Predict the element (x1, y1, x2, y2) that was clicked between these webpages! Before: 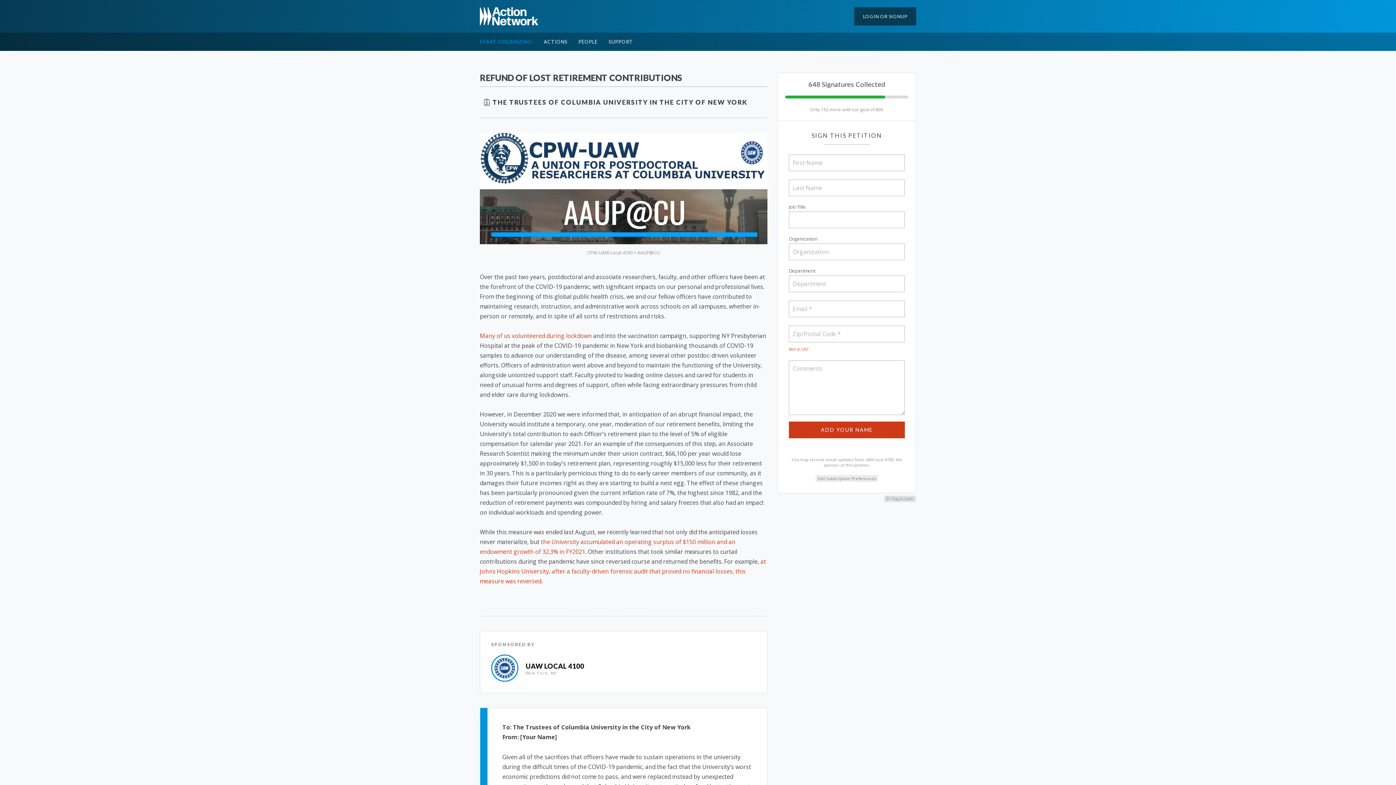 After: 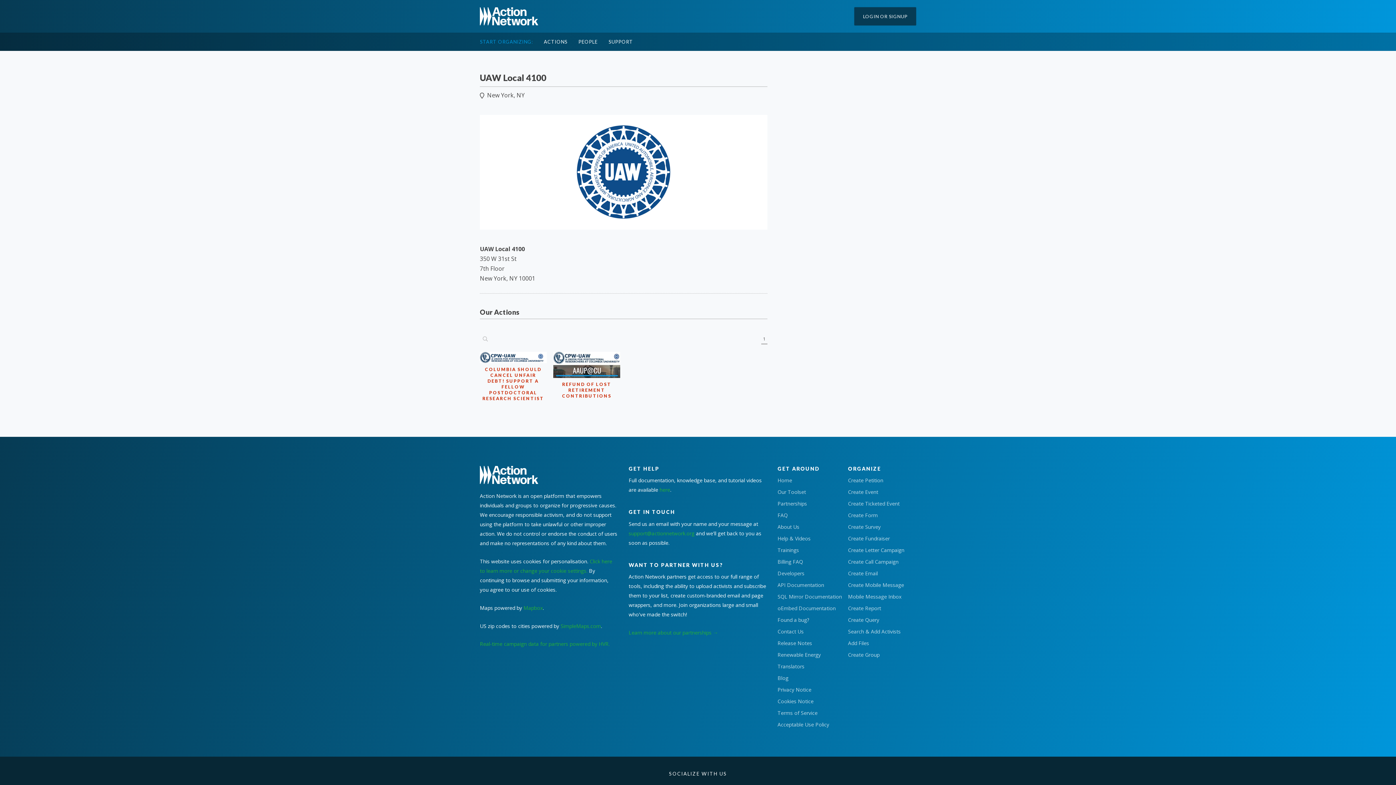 Action: label: UAW LOCAL 4100 bbox: (525, 662, 584, 670)